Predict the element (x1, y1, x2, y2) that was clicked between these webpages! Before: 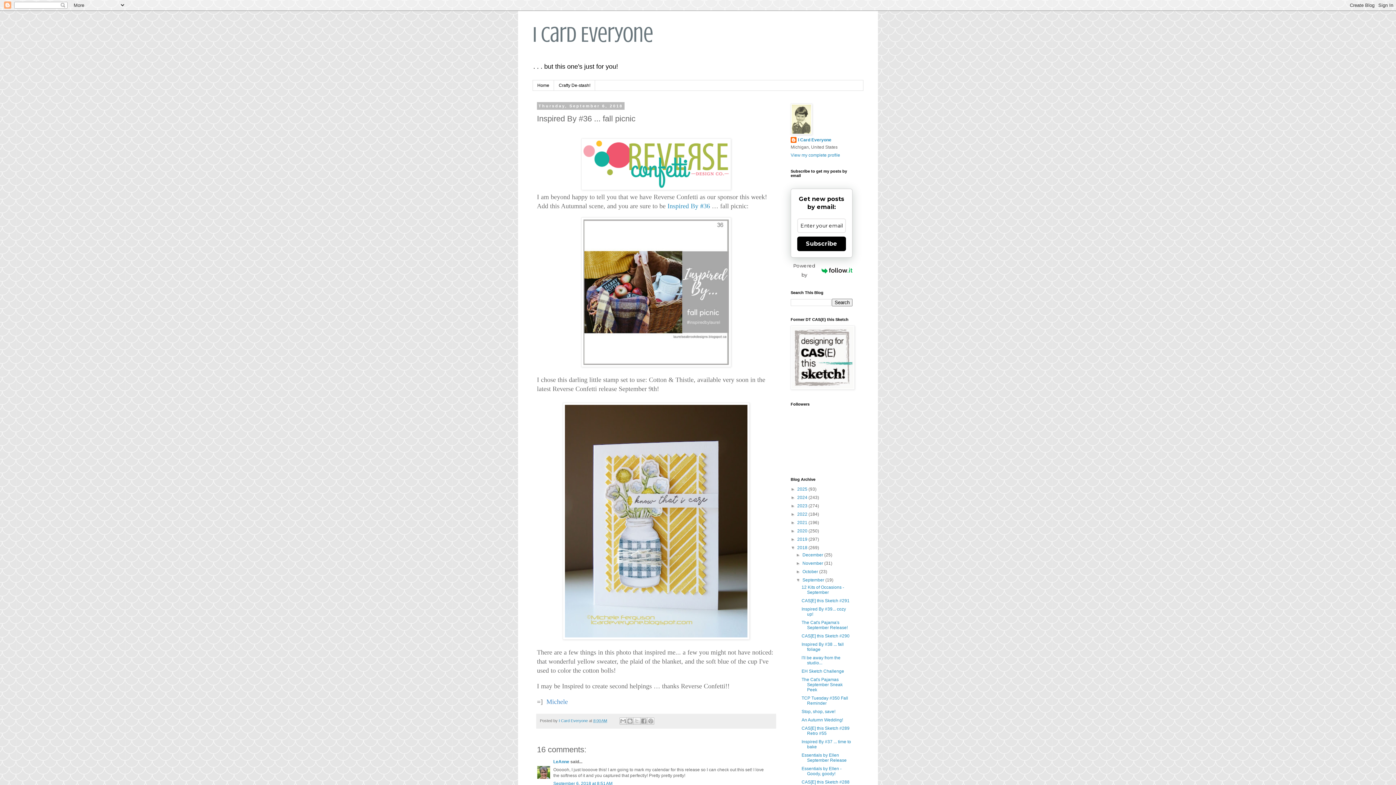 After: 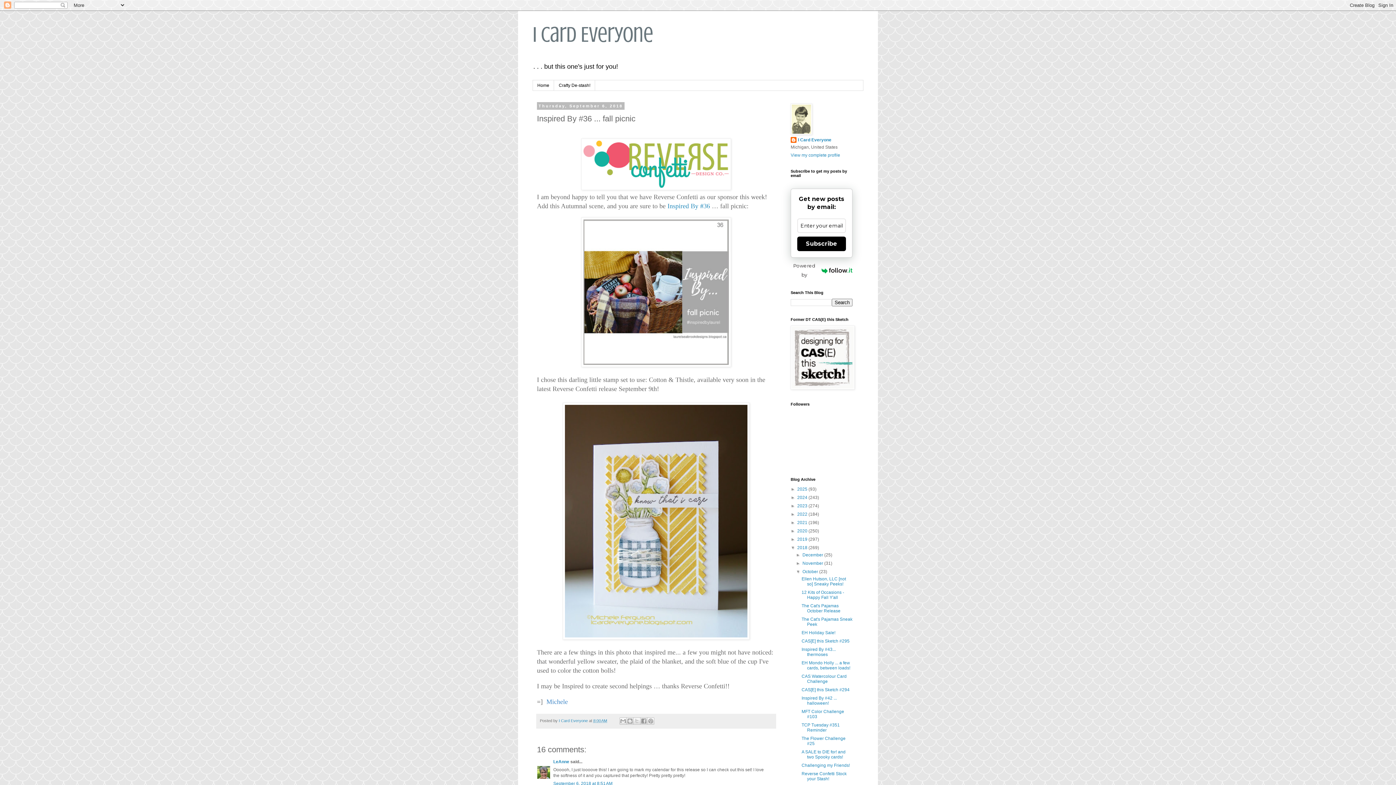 Action: bbox: (796, 569, 802, 574) label: ►  